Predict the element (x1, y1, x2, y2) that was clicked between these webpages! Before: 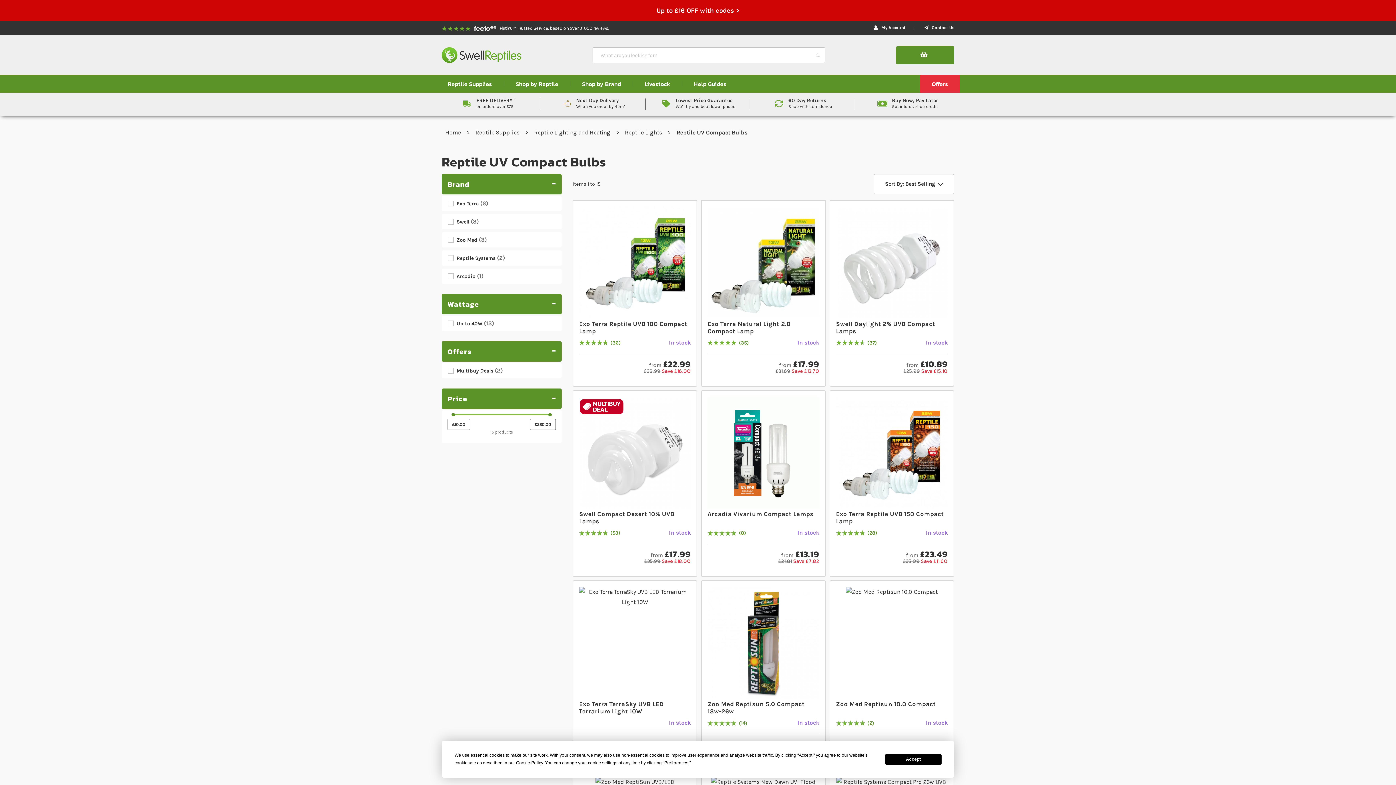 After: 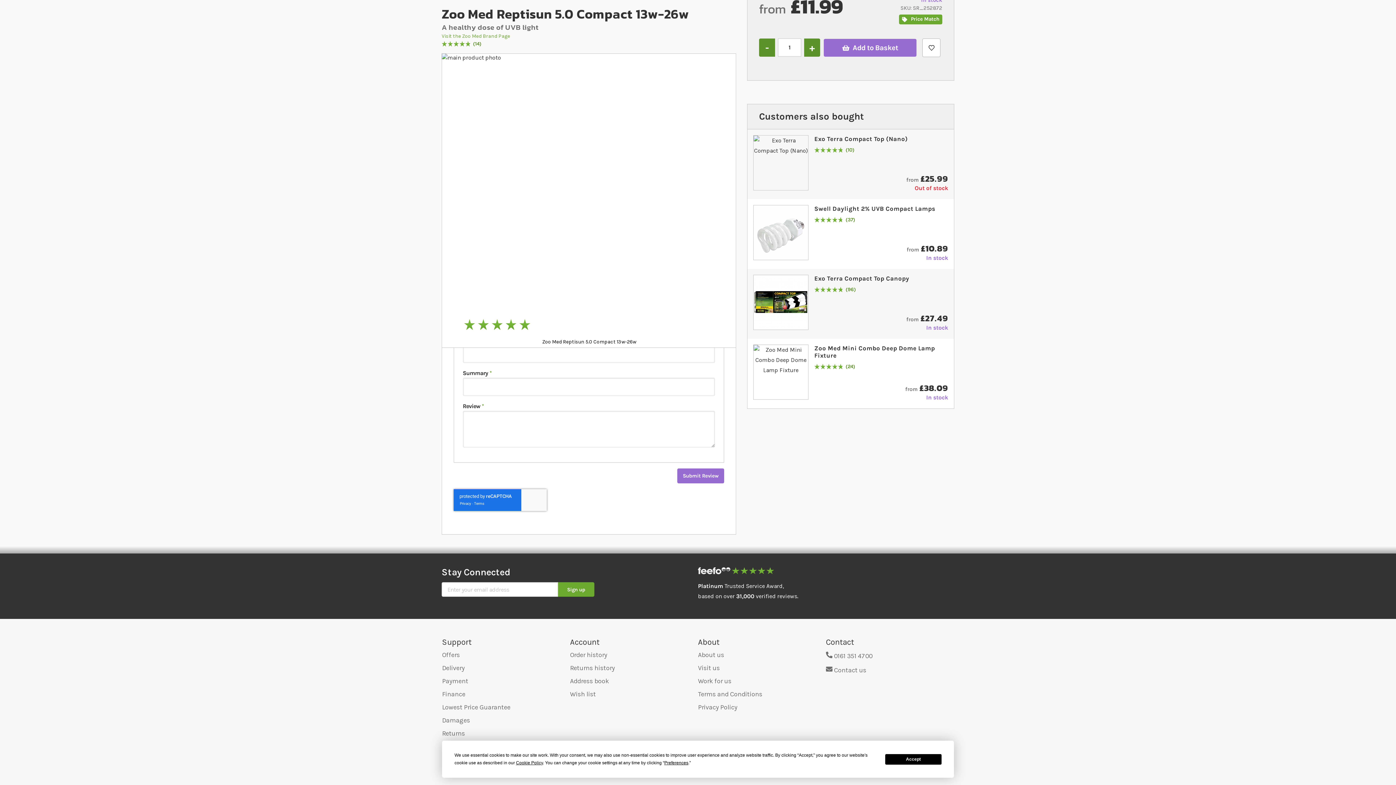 Action: label: 14 bbox: (739, 721, 747, 726)